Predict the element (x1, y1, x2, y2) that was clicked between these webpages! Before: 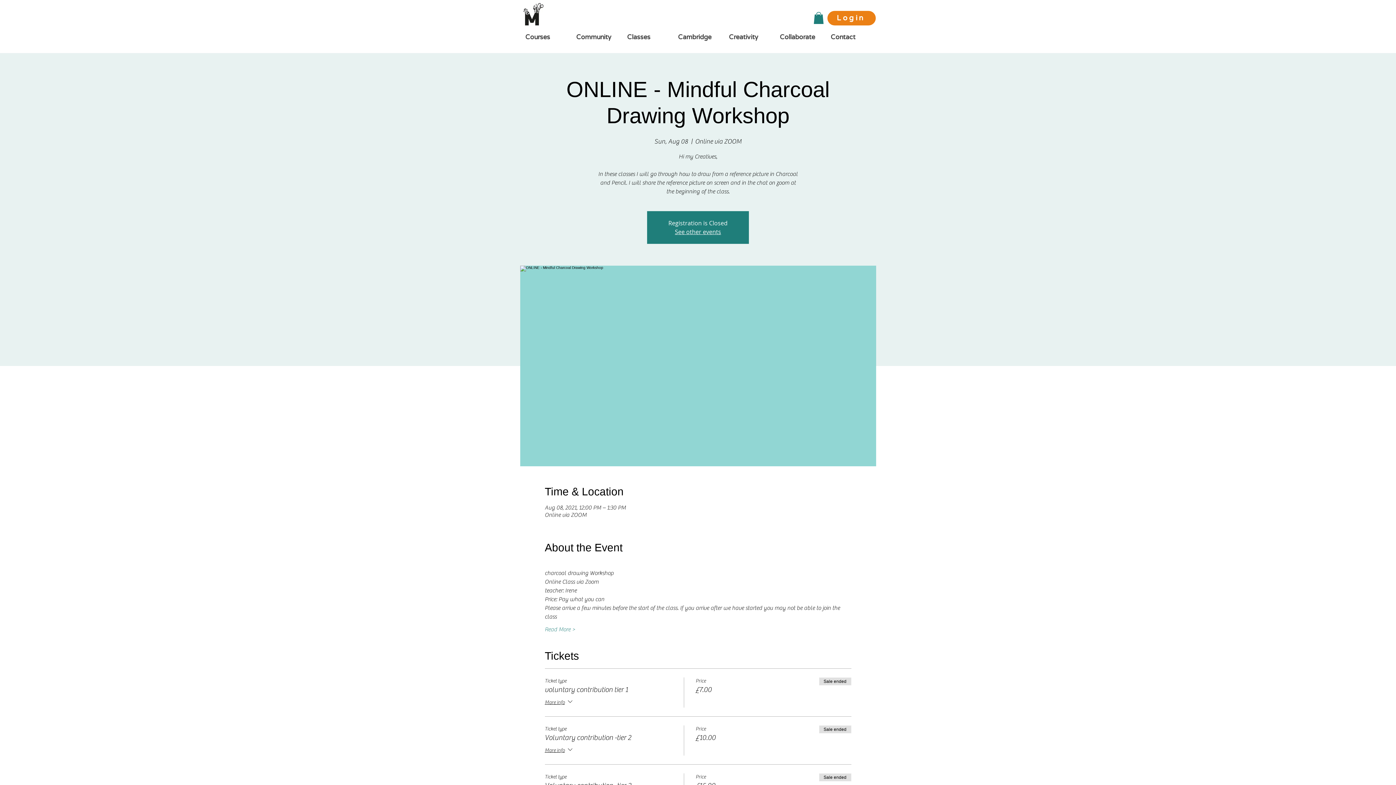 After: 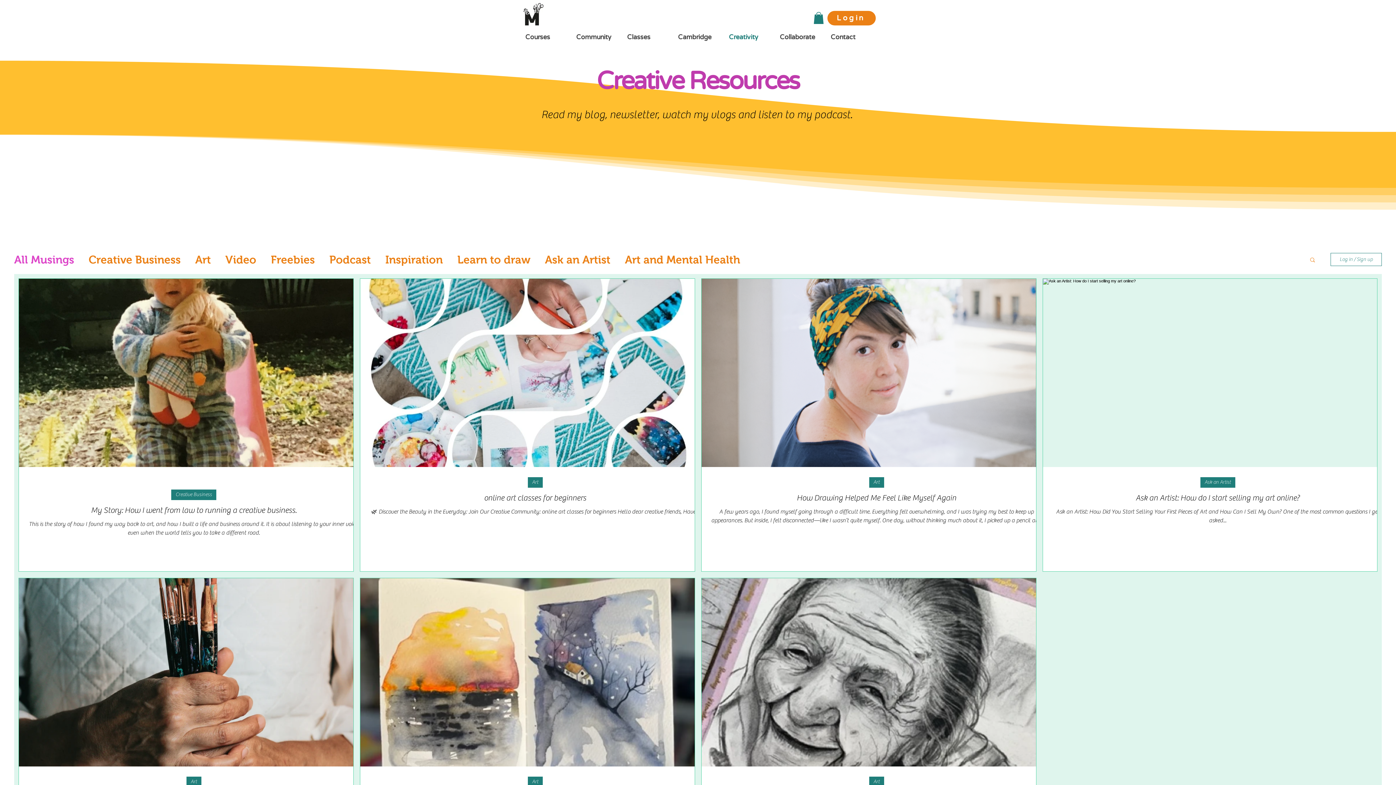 Action: bbox: (723, 28, 774, 45) label: Creativity